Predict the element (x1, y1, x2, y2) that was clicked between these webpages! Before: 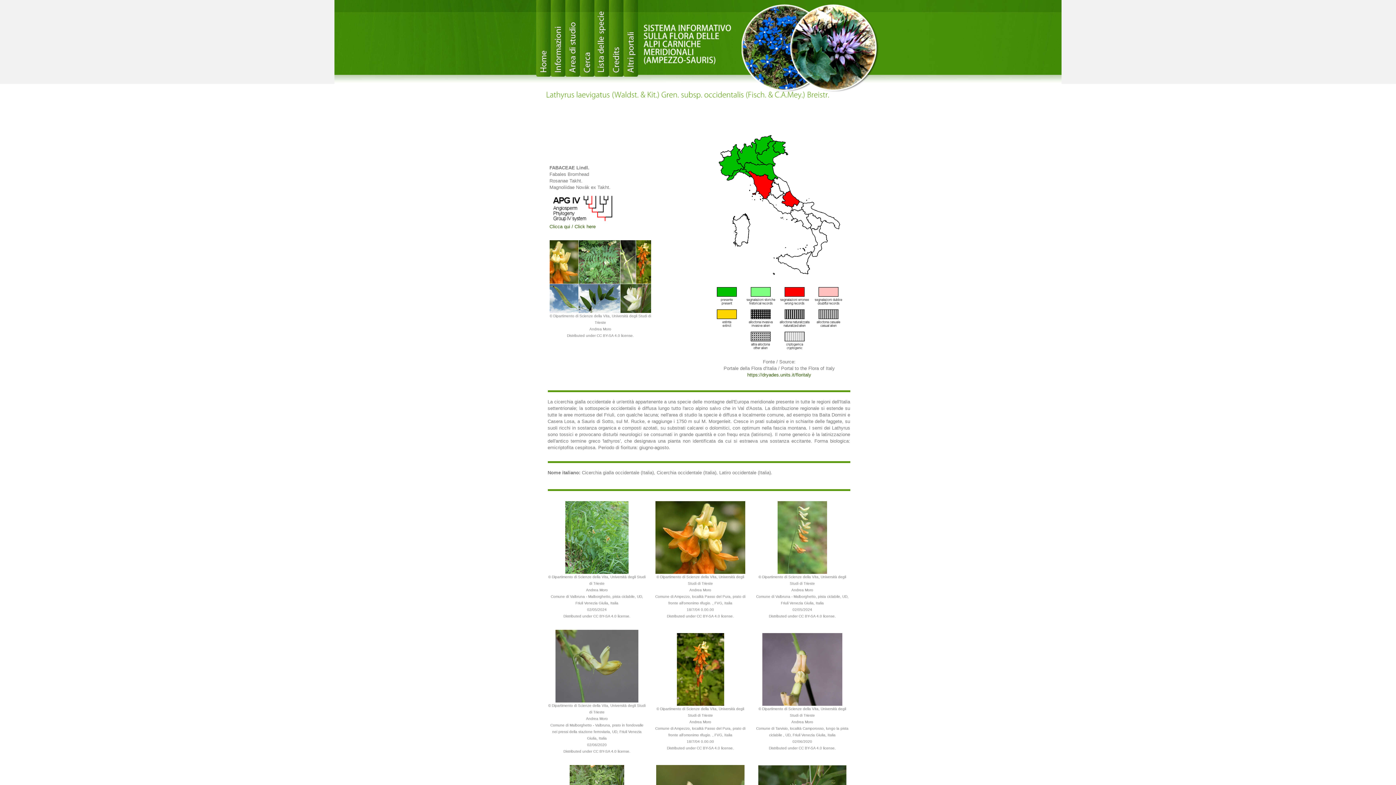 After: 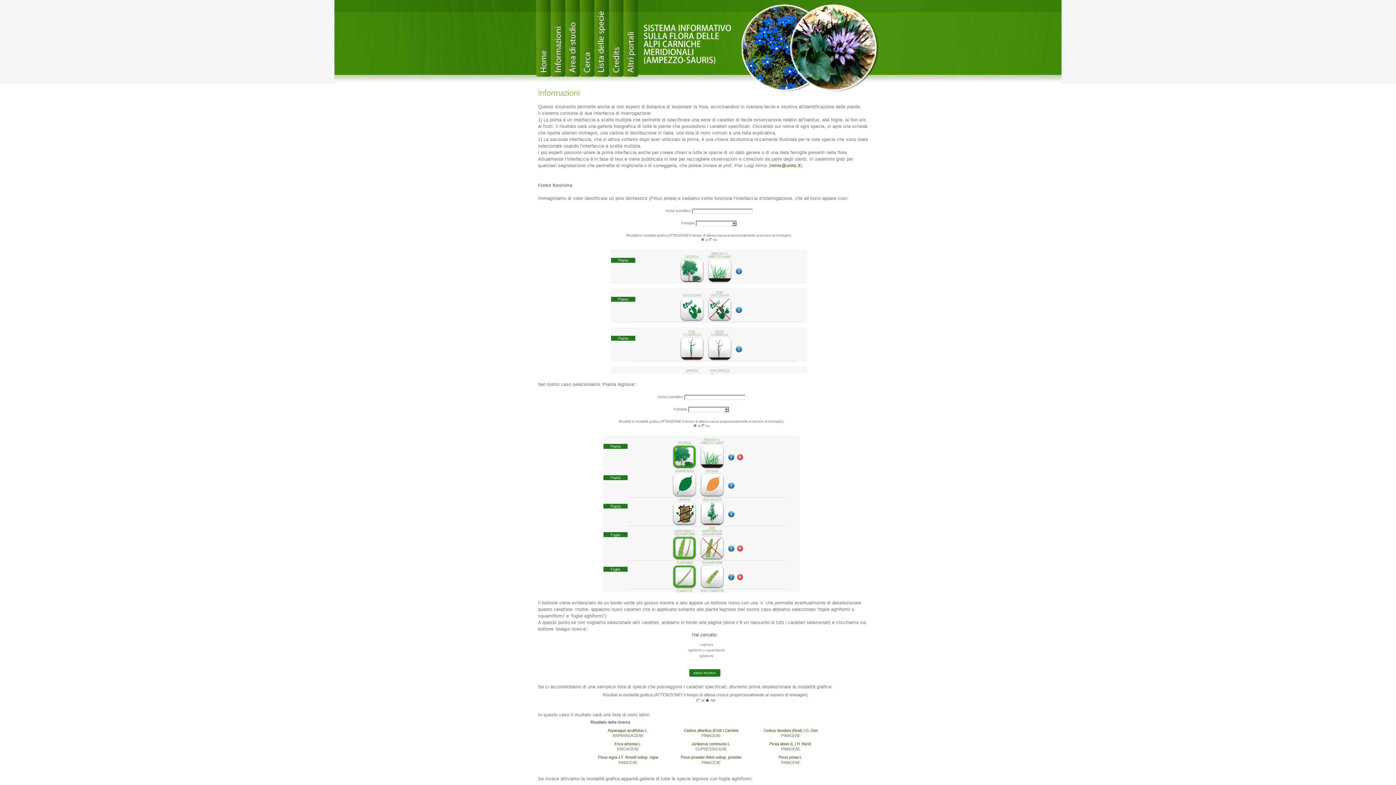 Action: bbox: (550, 0, 565, 76) label: info